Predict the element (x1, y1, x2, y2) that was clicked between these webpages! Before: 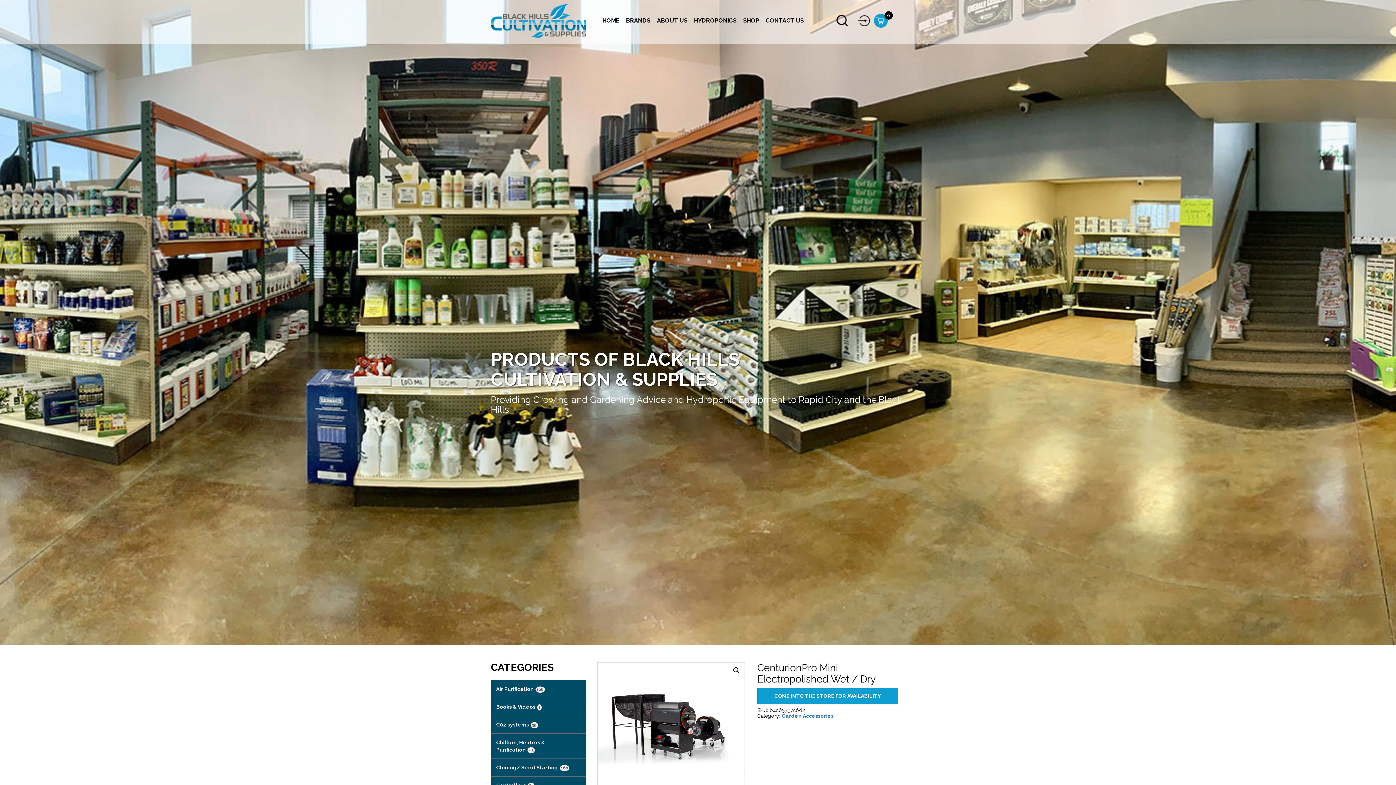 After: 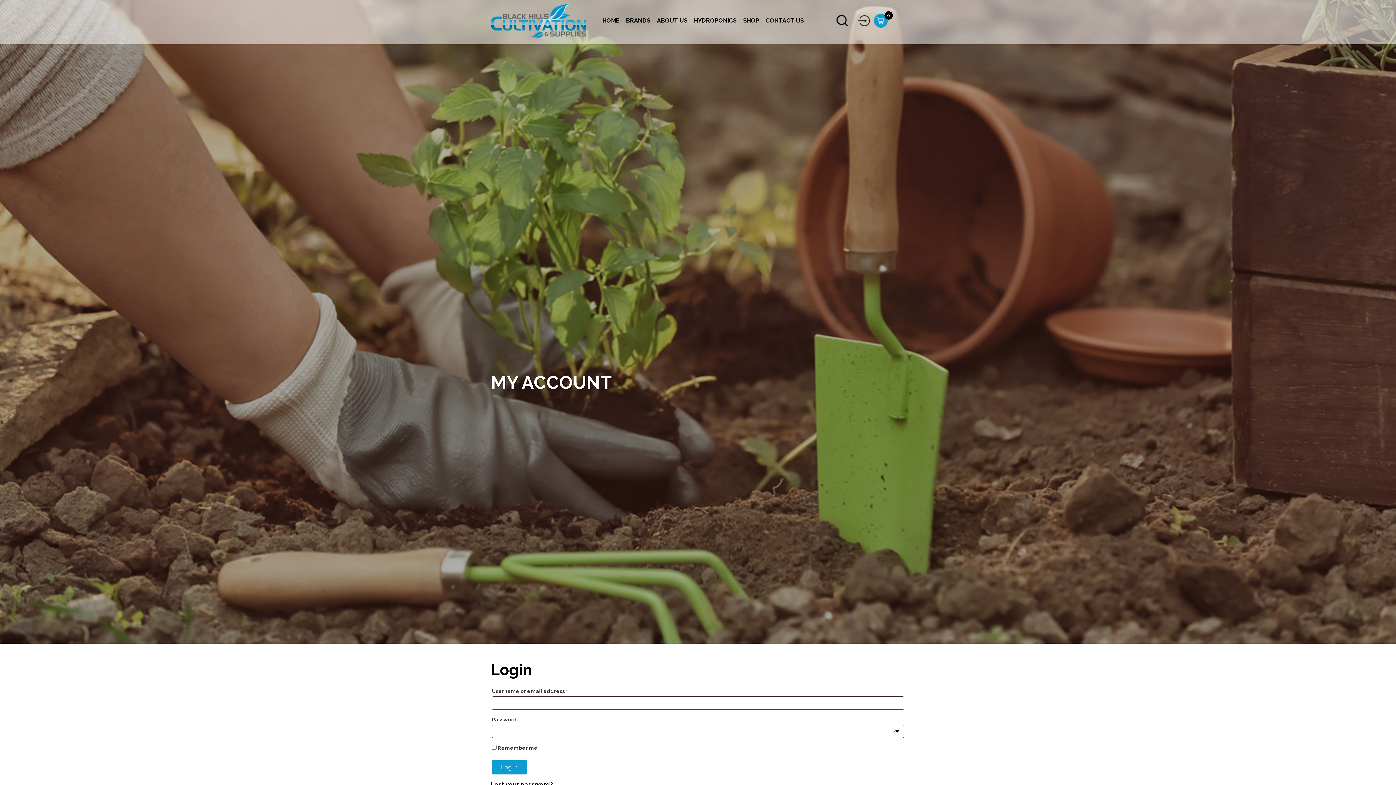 Action: bbox: (857, 18, 871, 24)